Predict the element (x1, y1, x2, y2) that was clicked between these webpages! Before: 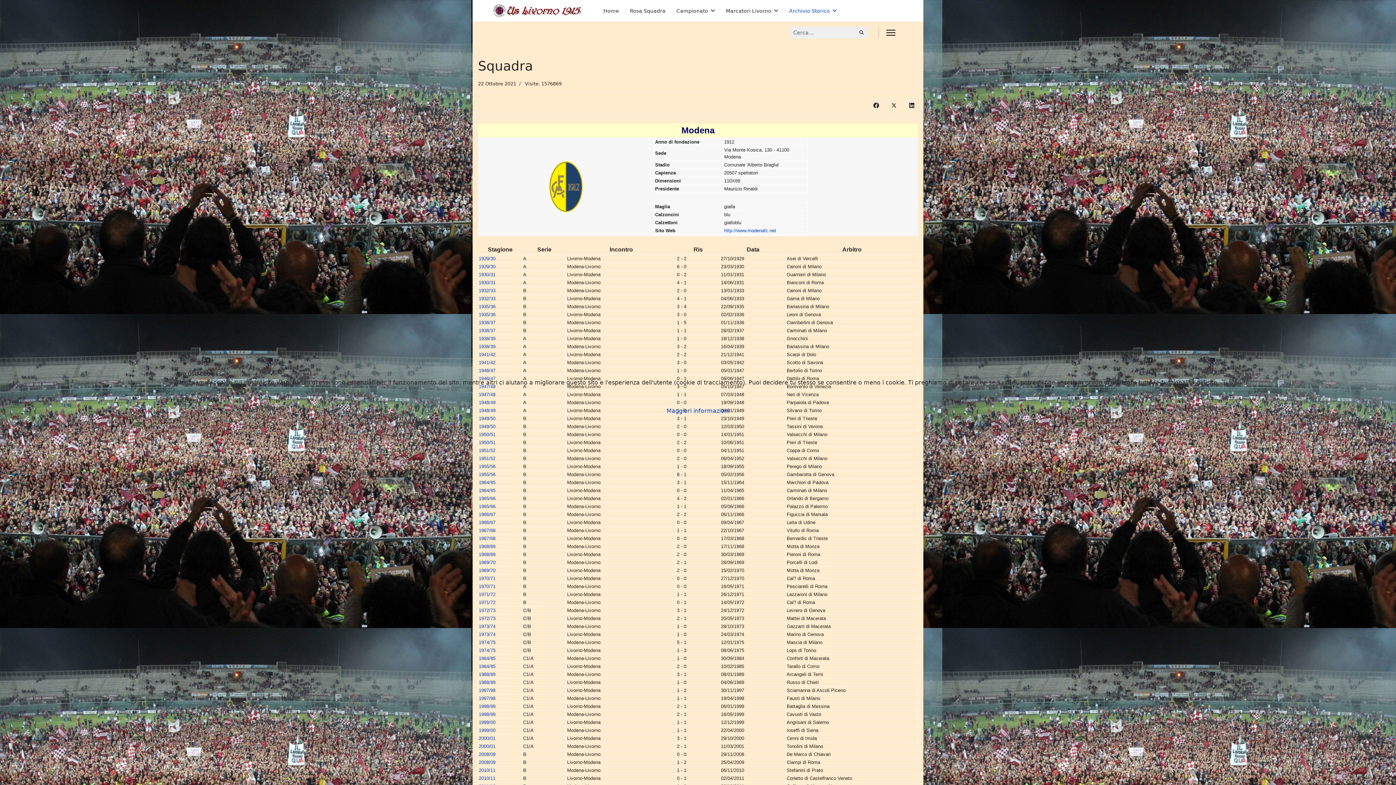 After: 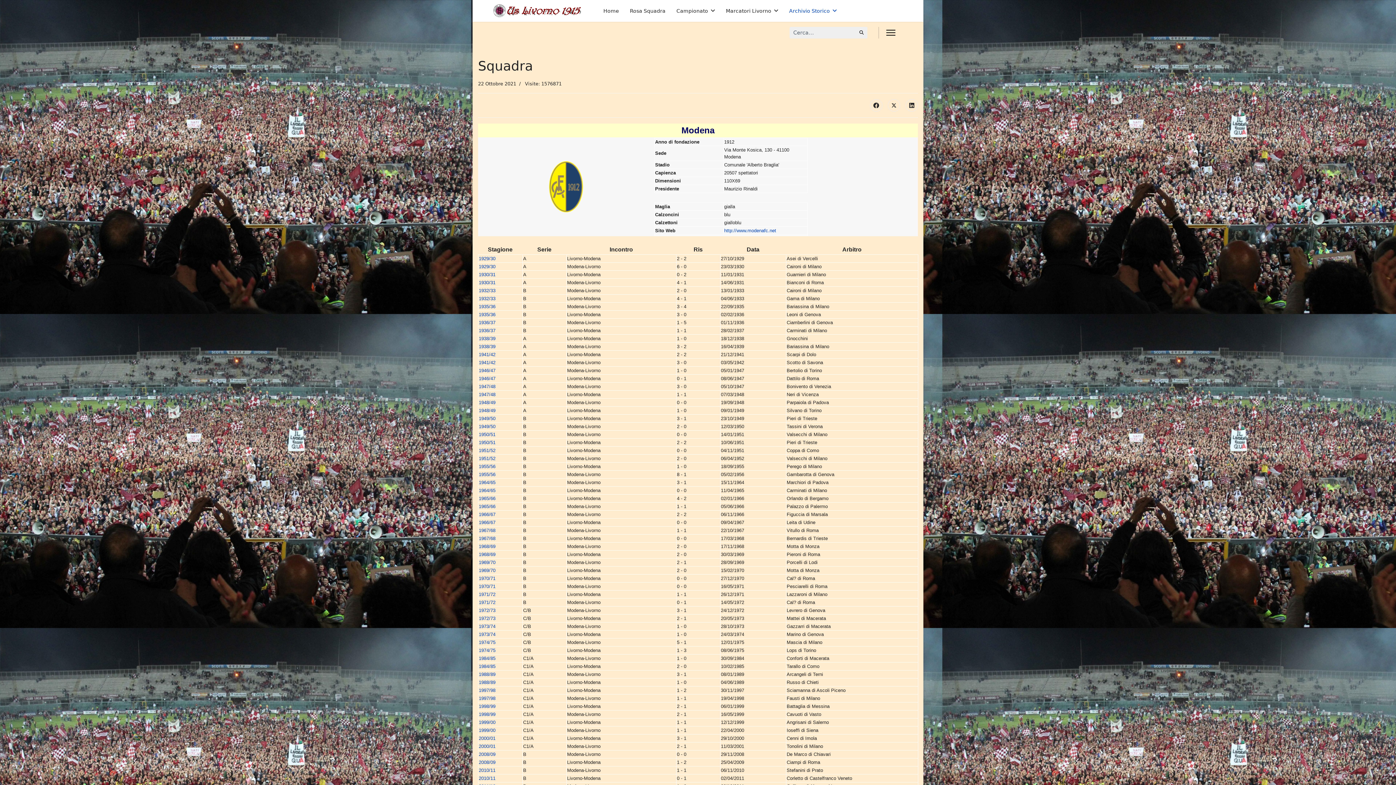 Action: bbox: (177, 393, 194, 406) label: Ok